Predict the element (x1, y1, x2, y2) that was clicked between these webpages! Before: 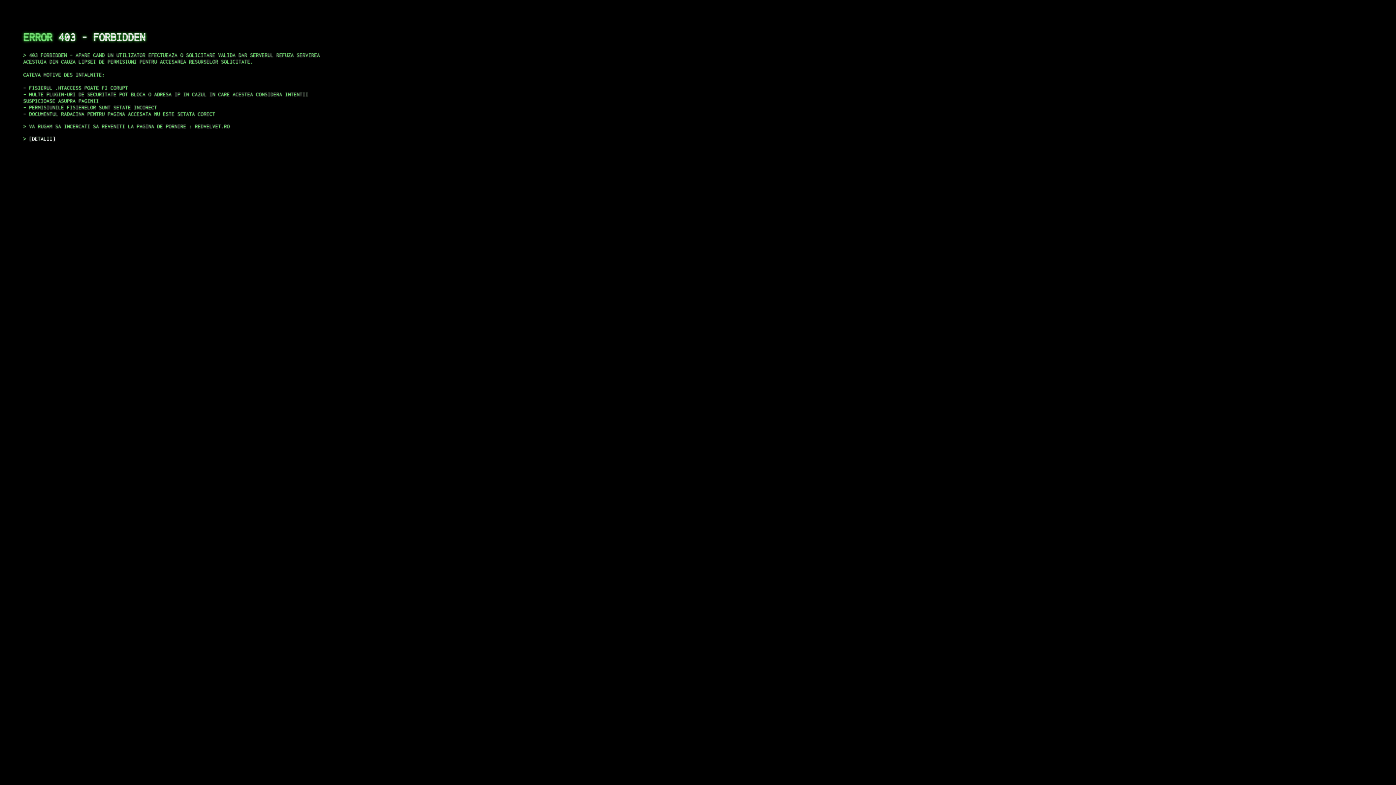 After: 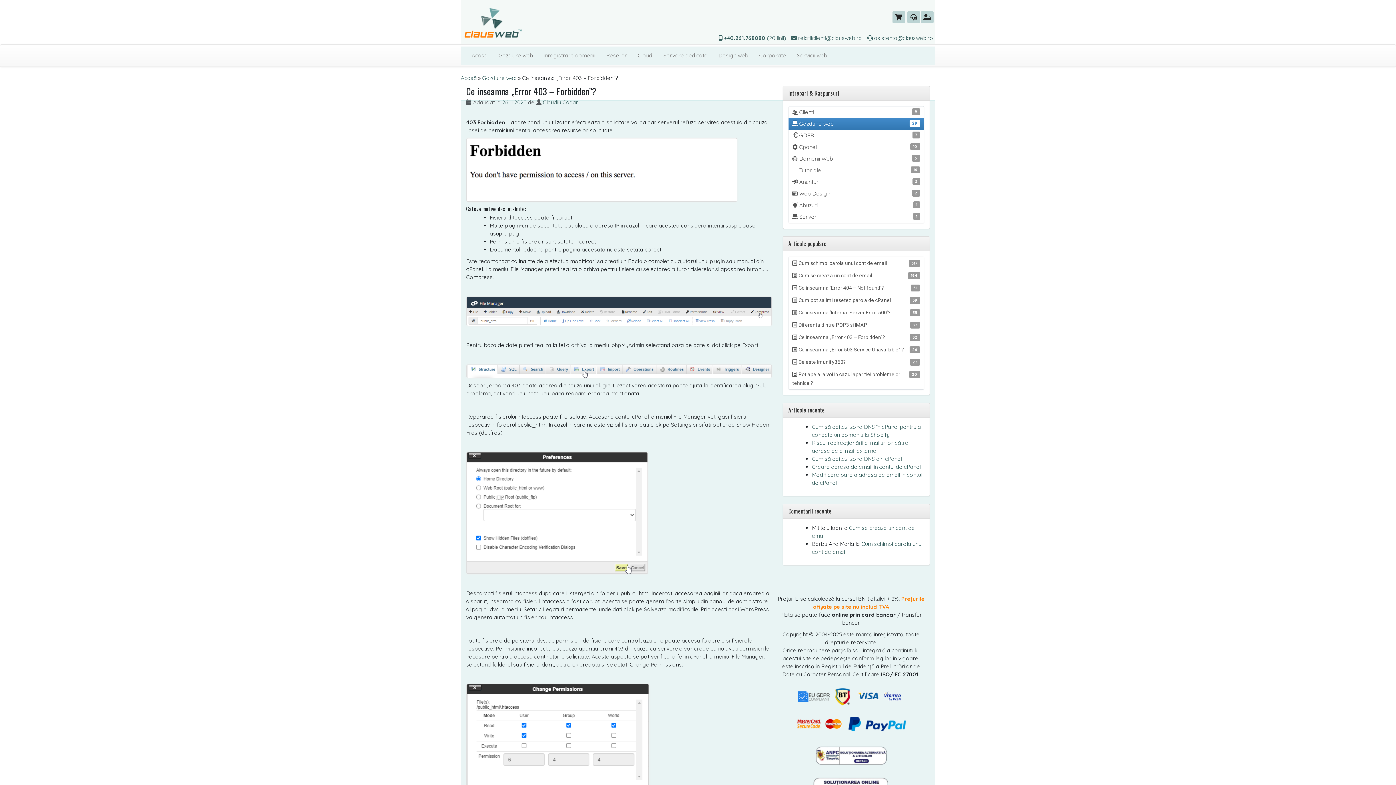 Action: bbox: (29, 135, 55, 141) label: DETALII